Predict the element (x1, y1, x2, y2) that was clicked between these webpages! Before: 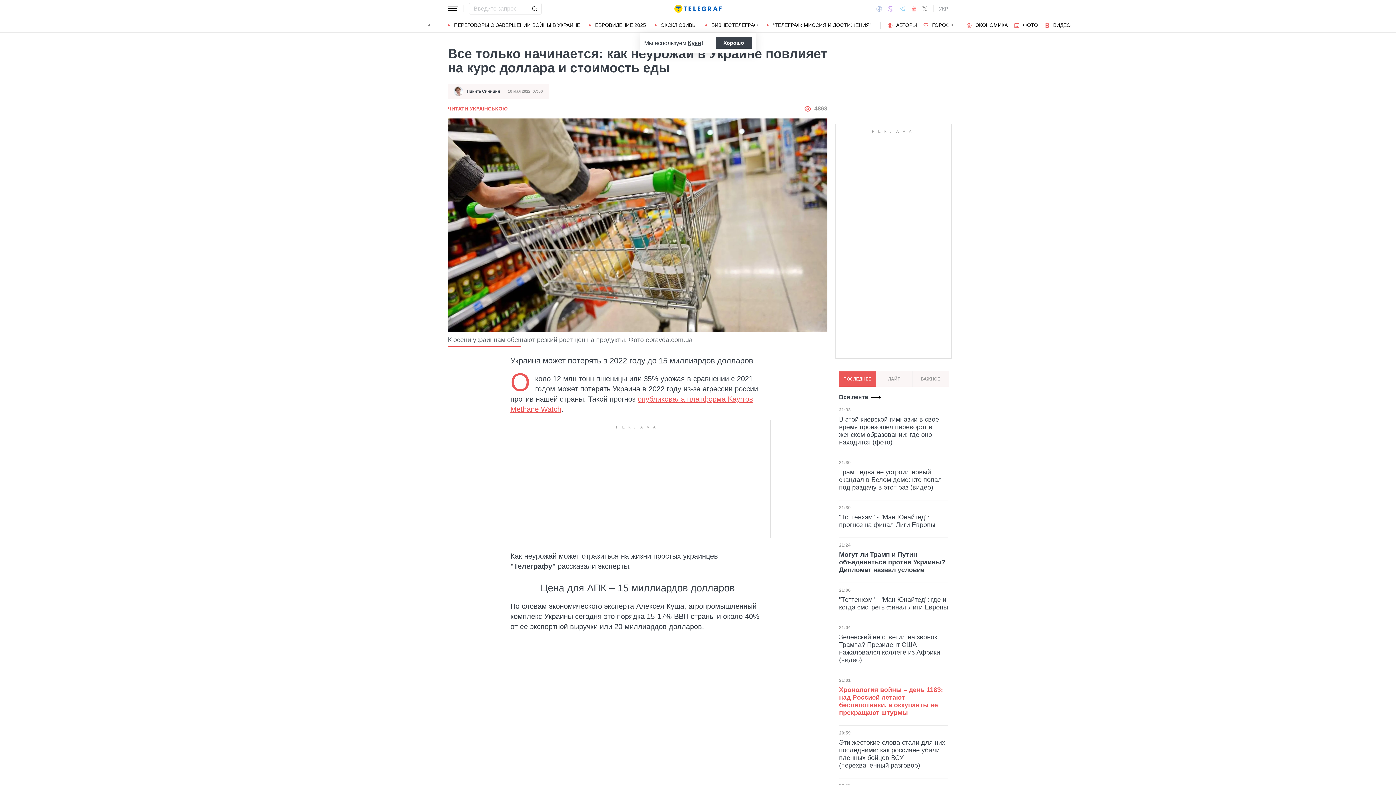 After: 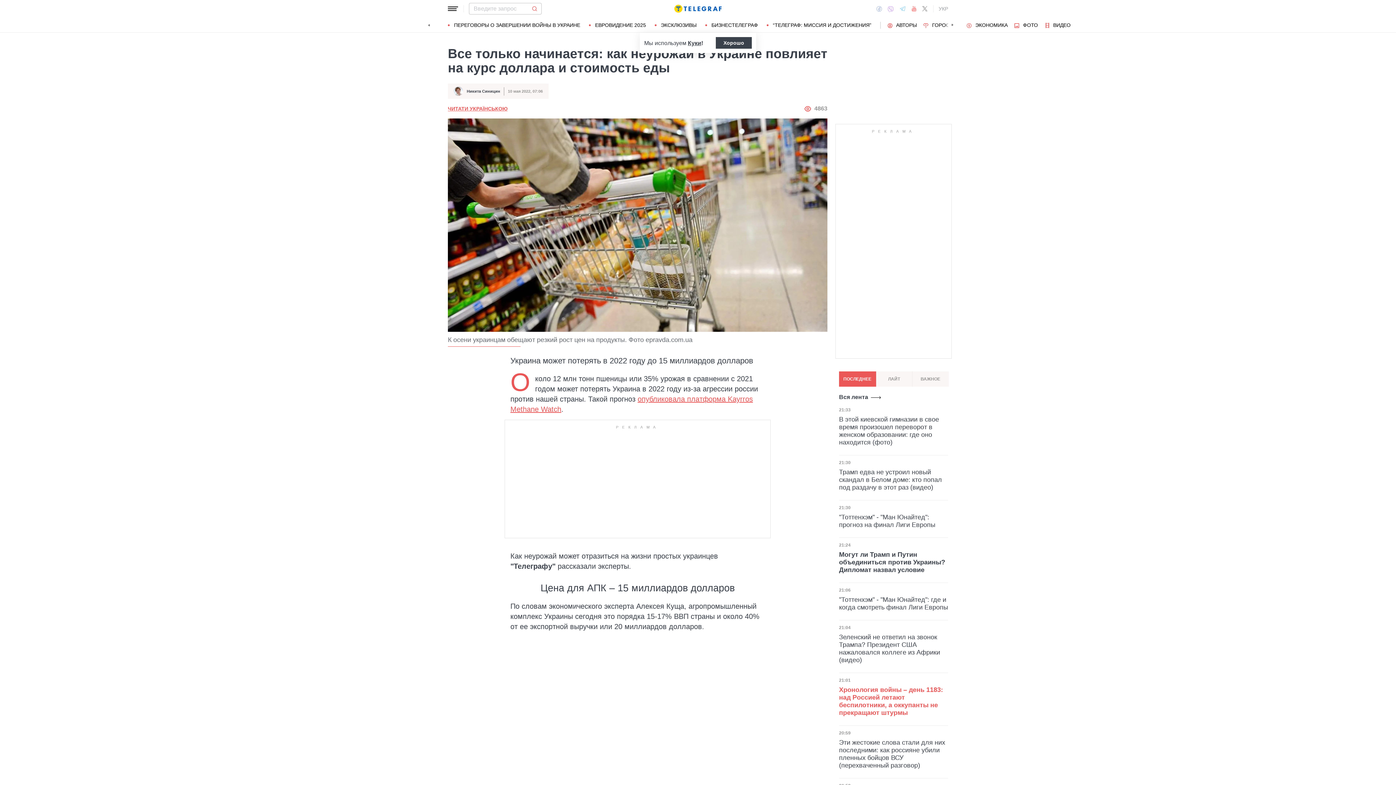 Action: label: Отправить bbox: (527, 2, 541, 14)